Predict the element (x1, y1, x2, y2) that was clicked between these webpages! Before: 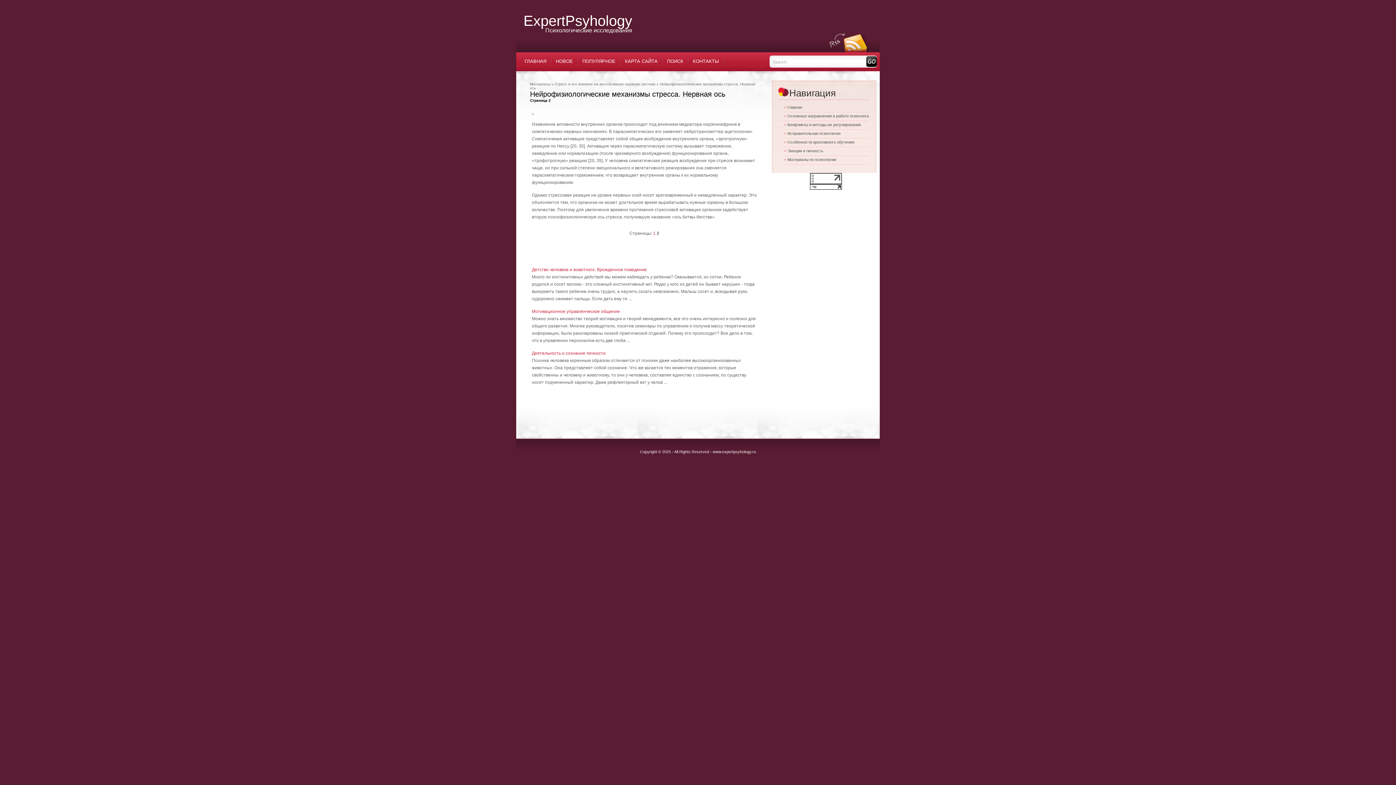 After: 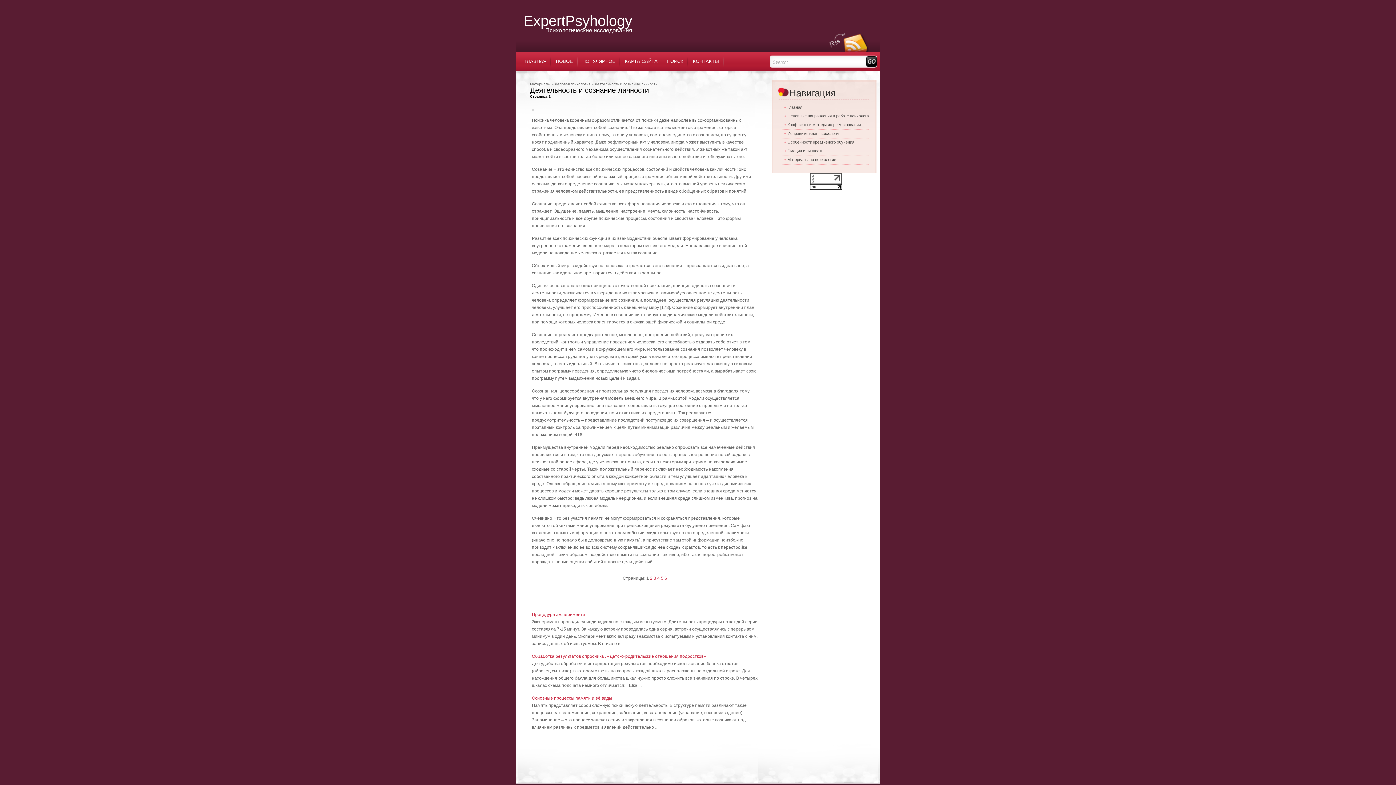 Action: label: Деятельность и сознание личности bbox: (532, 350, 605, 356)